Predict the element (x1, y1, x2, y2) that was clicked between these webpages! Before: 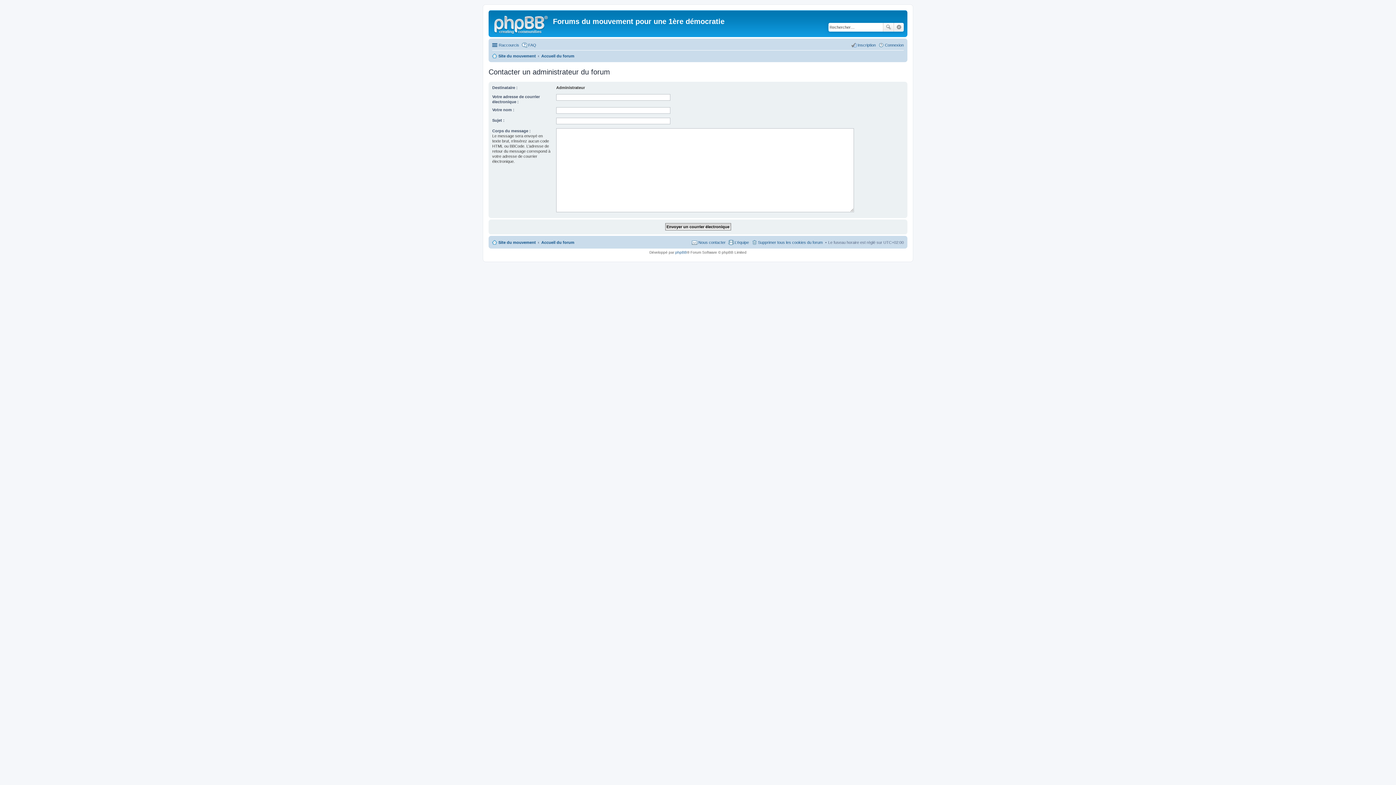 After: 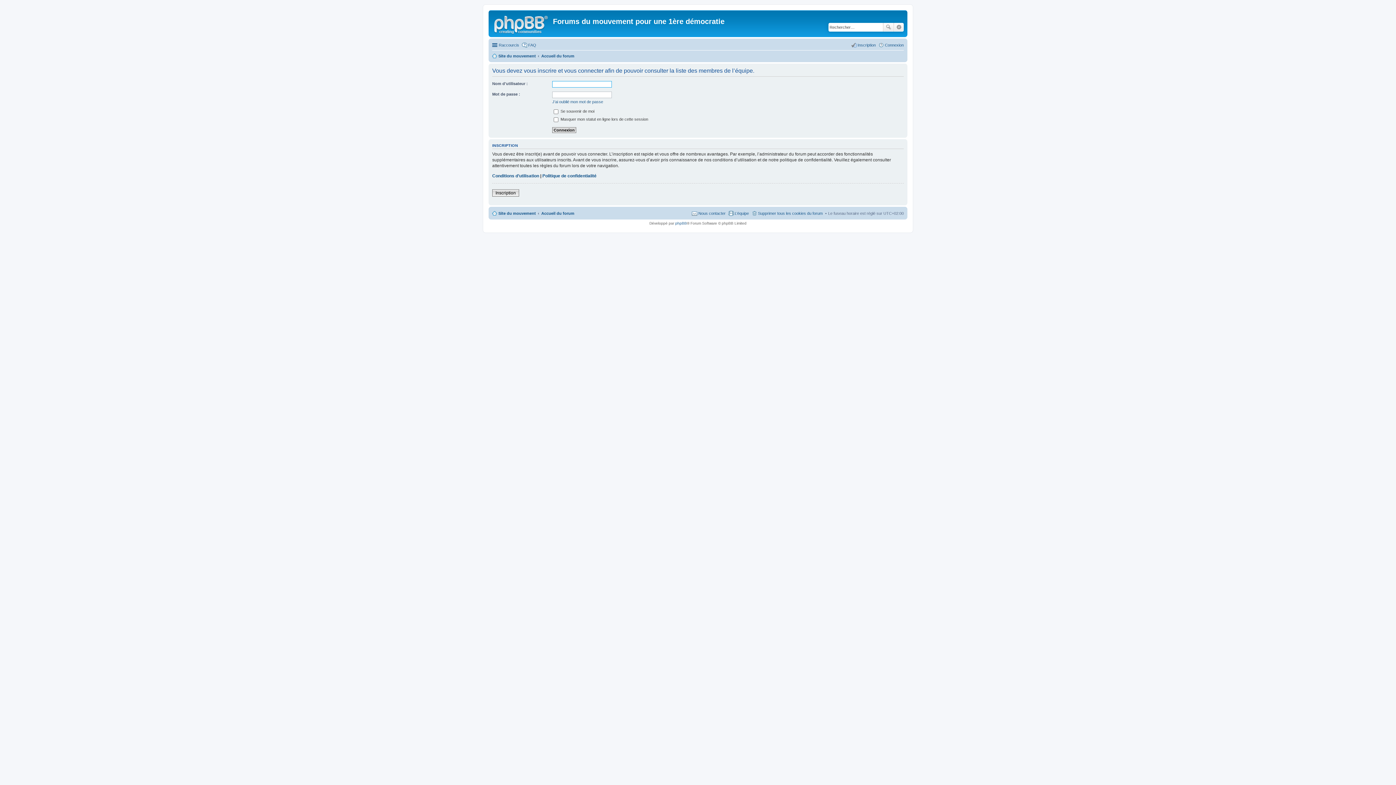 Action: label: L’équipe bbox: (728, 238, 749, 246)